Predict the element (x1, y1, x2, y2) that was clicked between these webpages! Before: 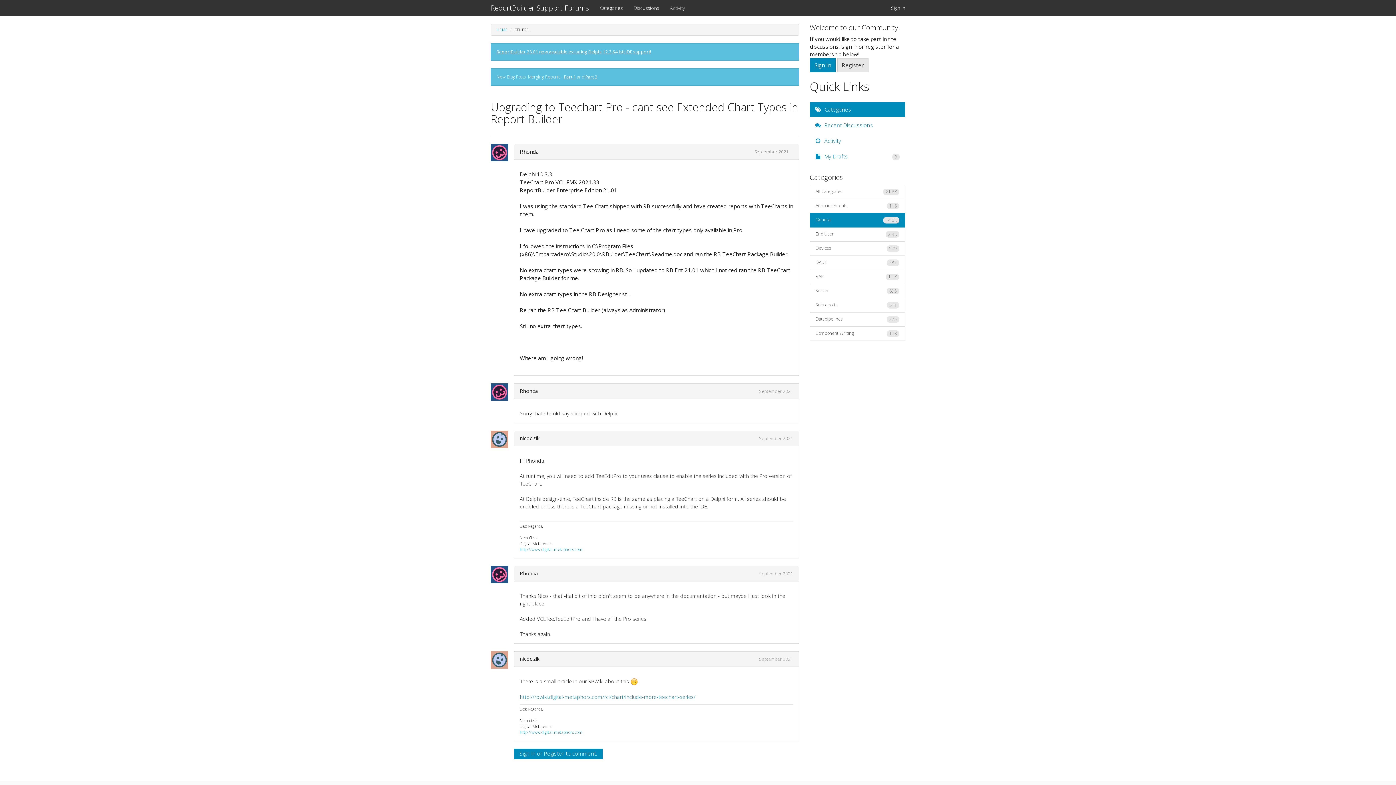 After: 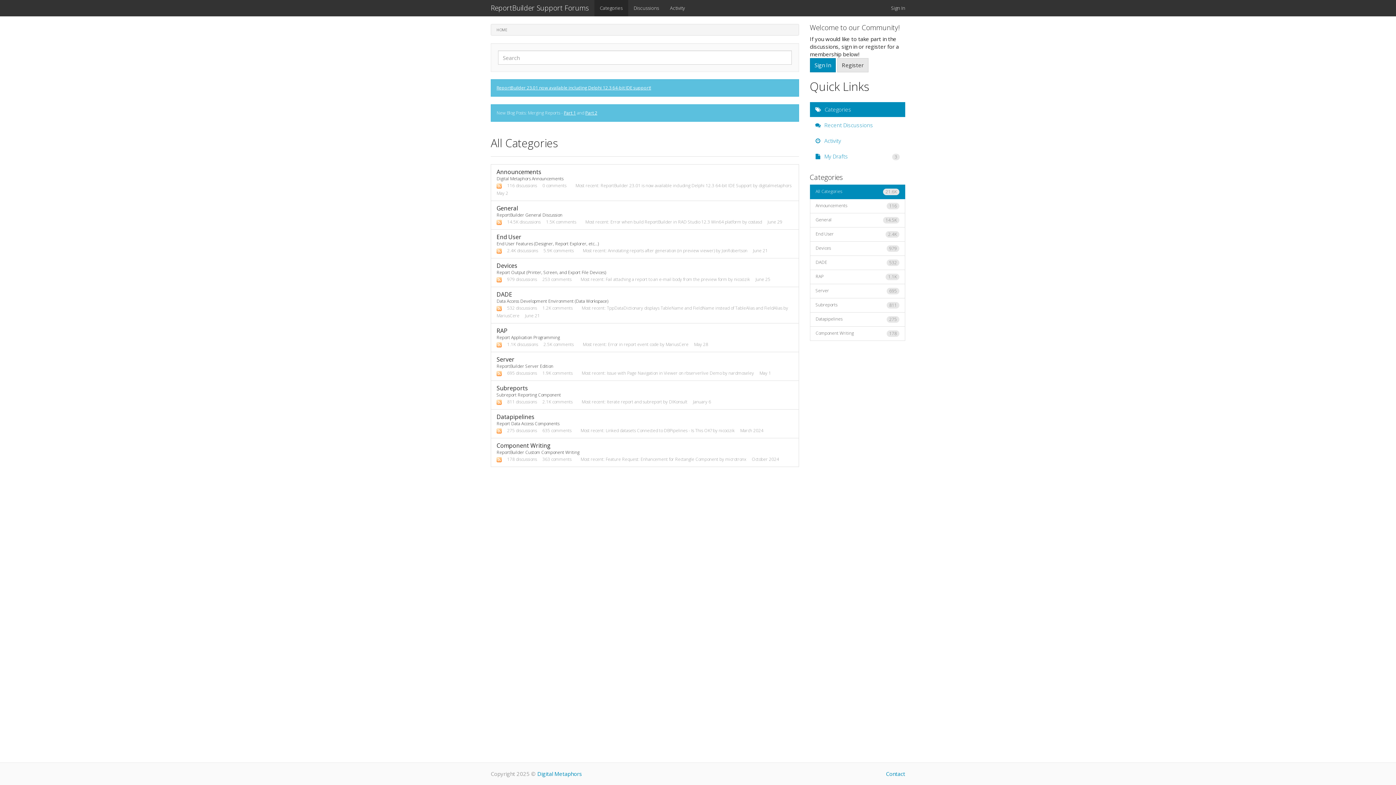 Action: bbox: (496, 27, 507, 32) label: HOME